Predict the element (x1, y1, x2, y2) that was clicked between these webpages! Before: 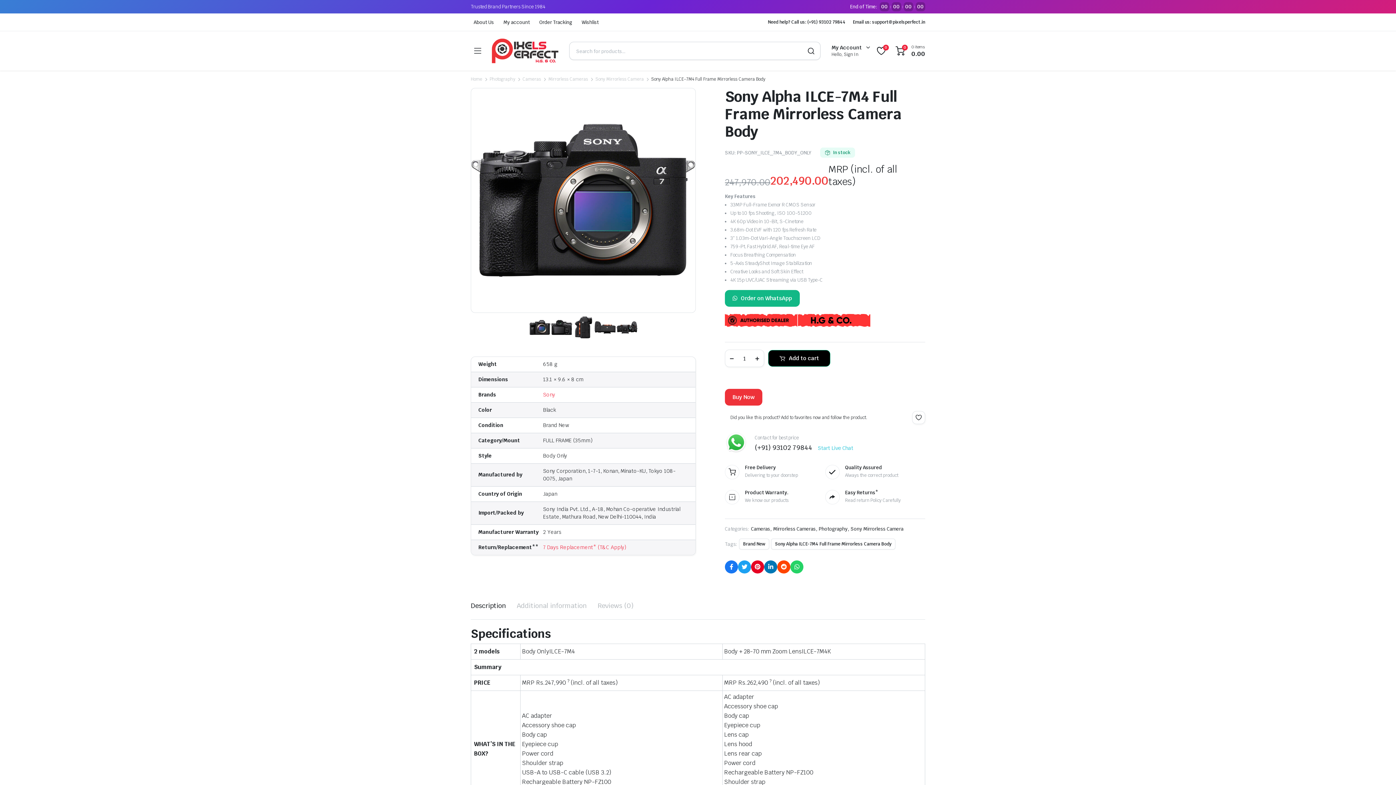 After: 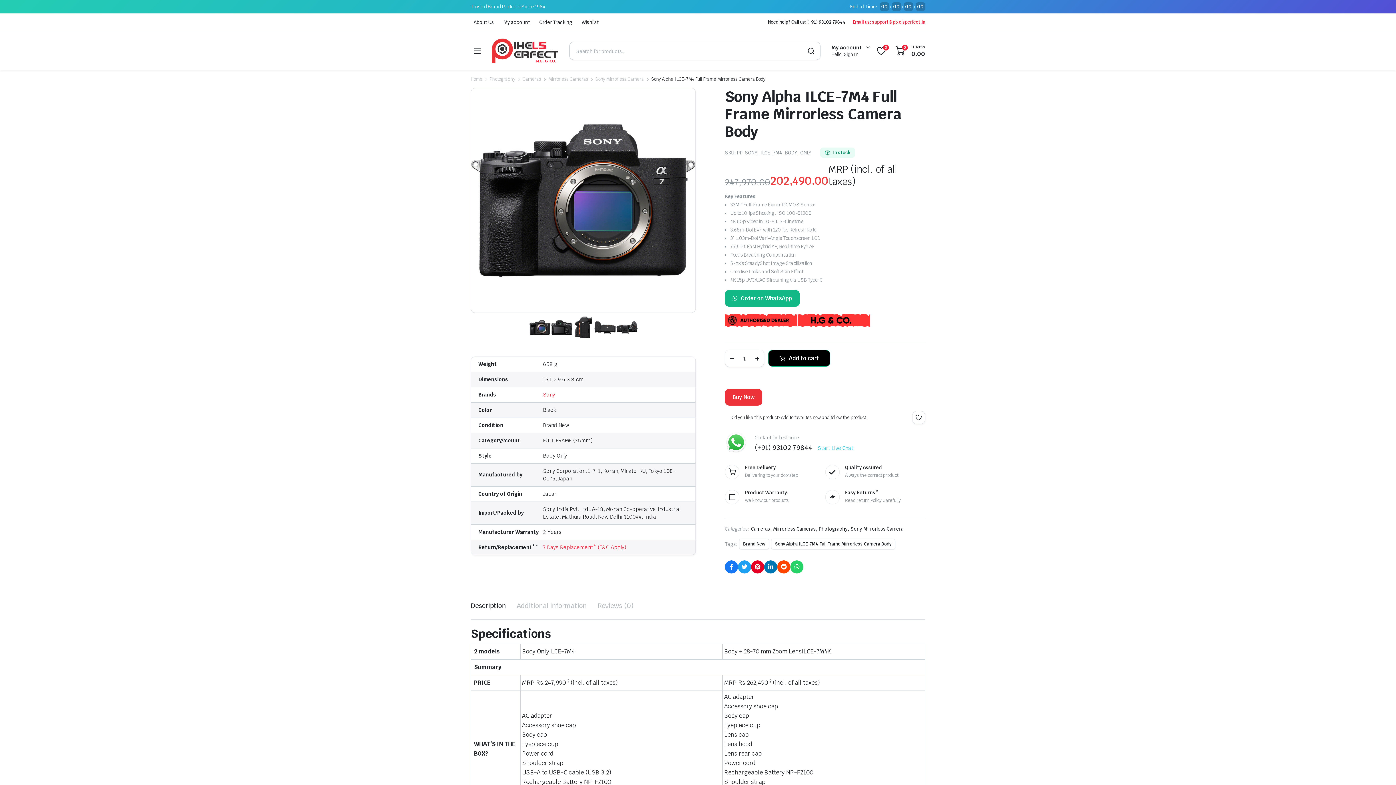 Action: bbox: (853, 13, 925, 30) label: Email us: support@pixelsperfect.in